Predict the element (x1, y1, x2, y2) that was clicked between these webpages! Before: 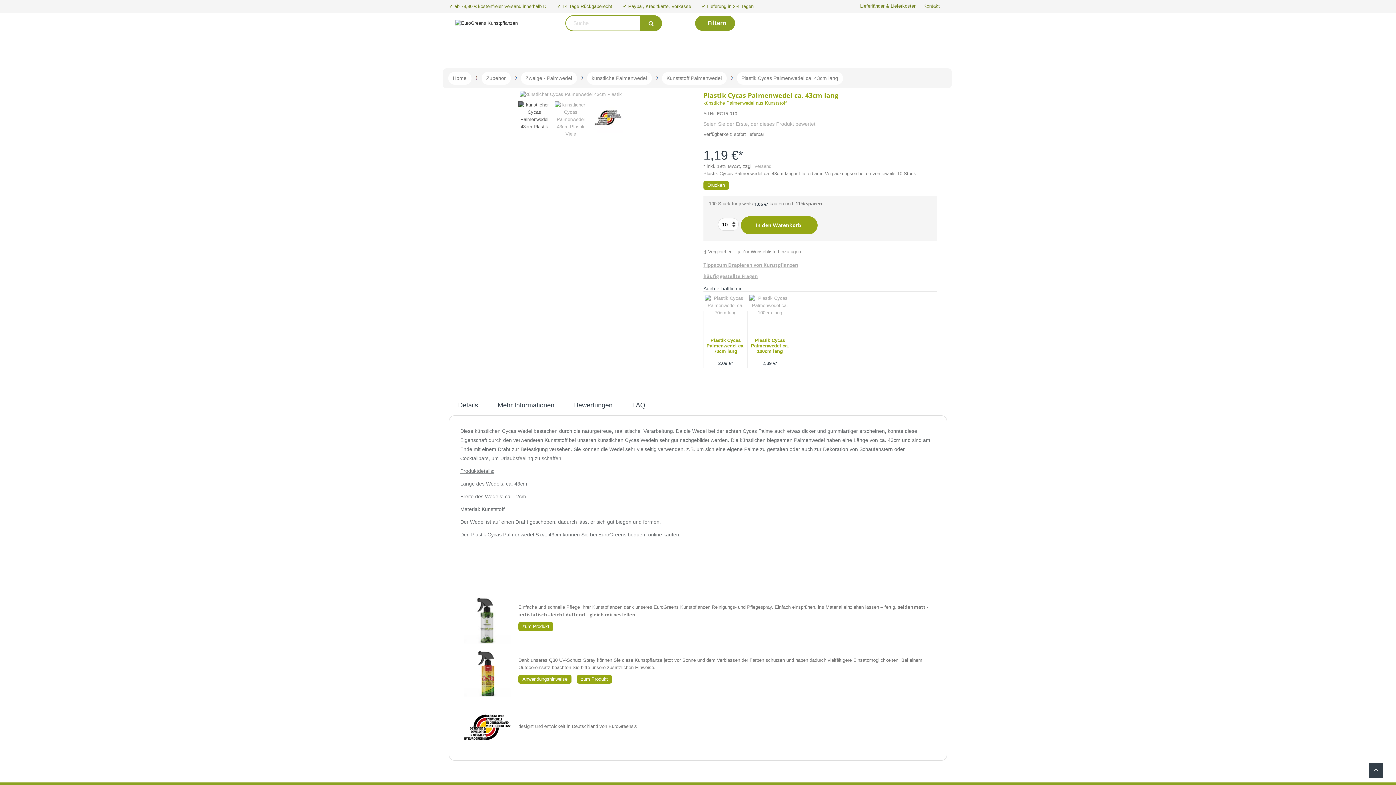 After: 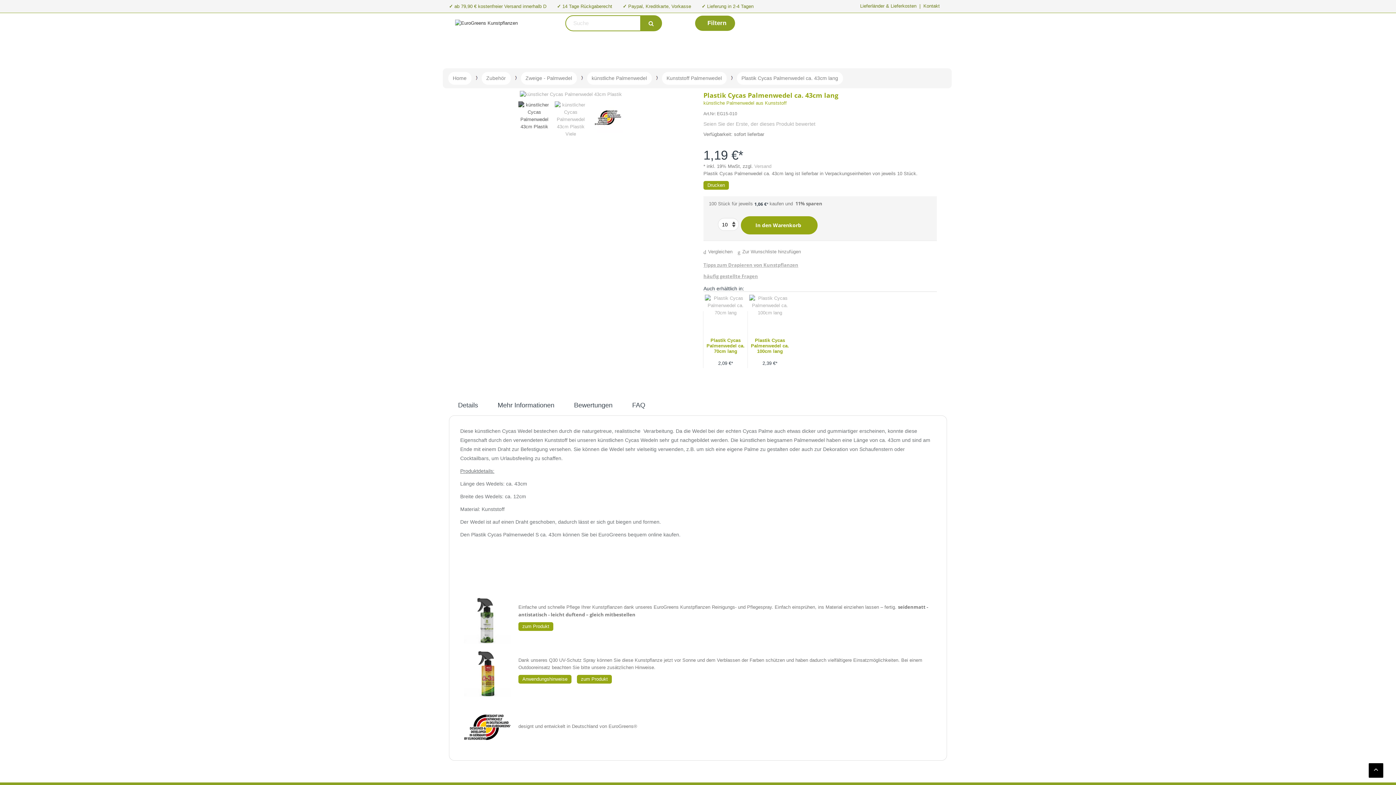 Action: bbox: (1369, 763, 1383, 778)